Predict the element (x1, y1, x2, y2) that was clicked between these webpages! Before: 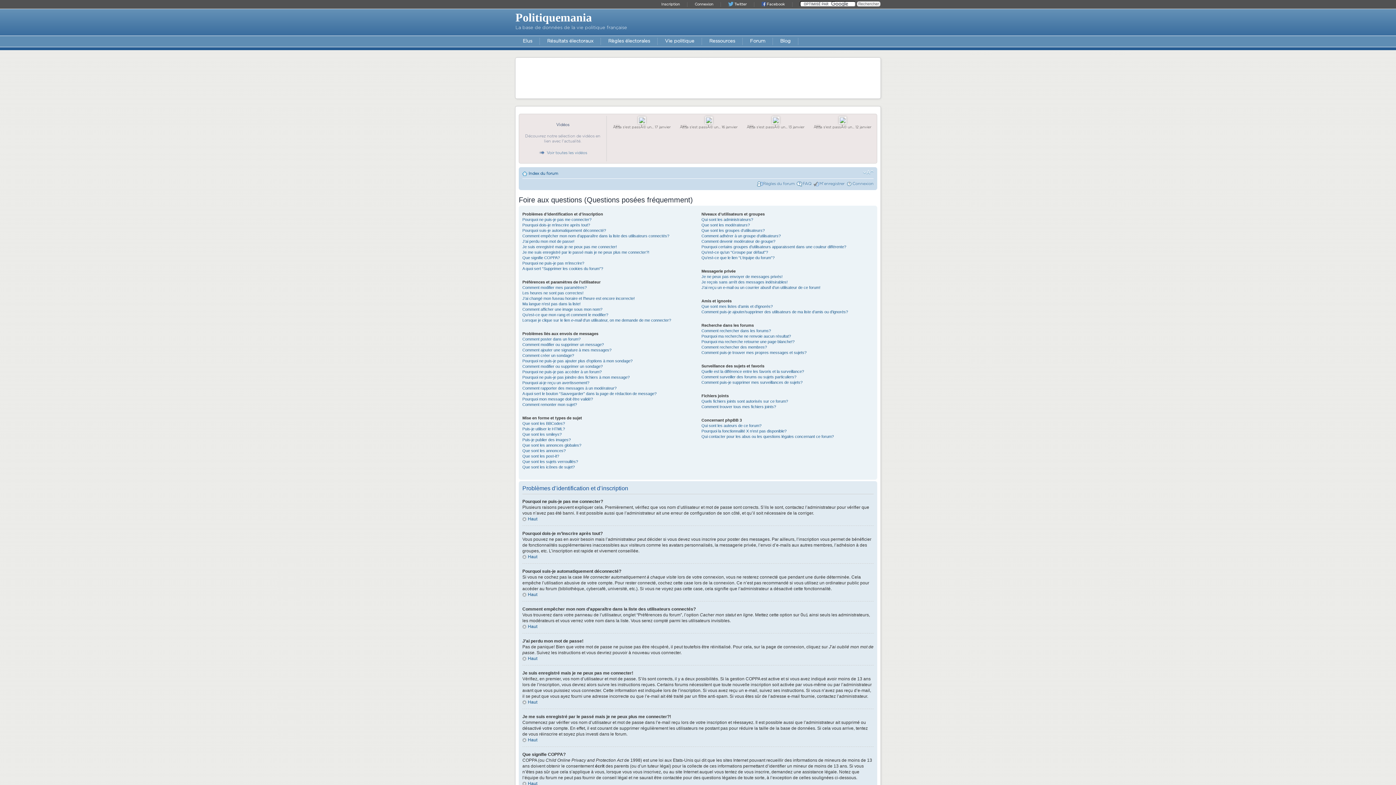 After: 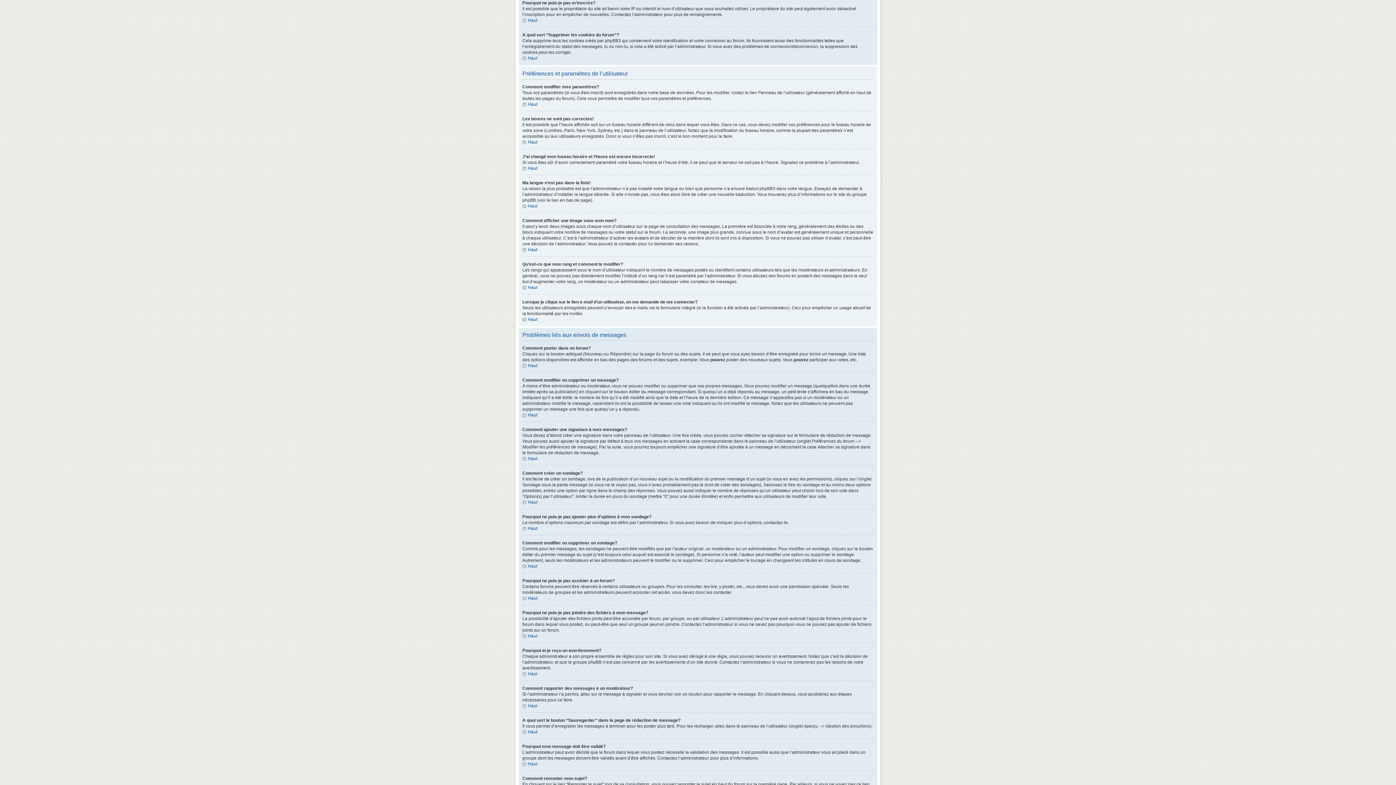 Action: bbox: (522, 261, 584, 265) label: Pourquoi ne puis-je pas m’inscrire?